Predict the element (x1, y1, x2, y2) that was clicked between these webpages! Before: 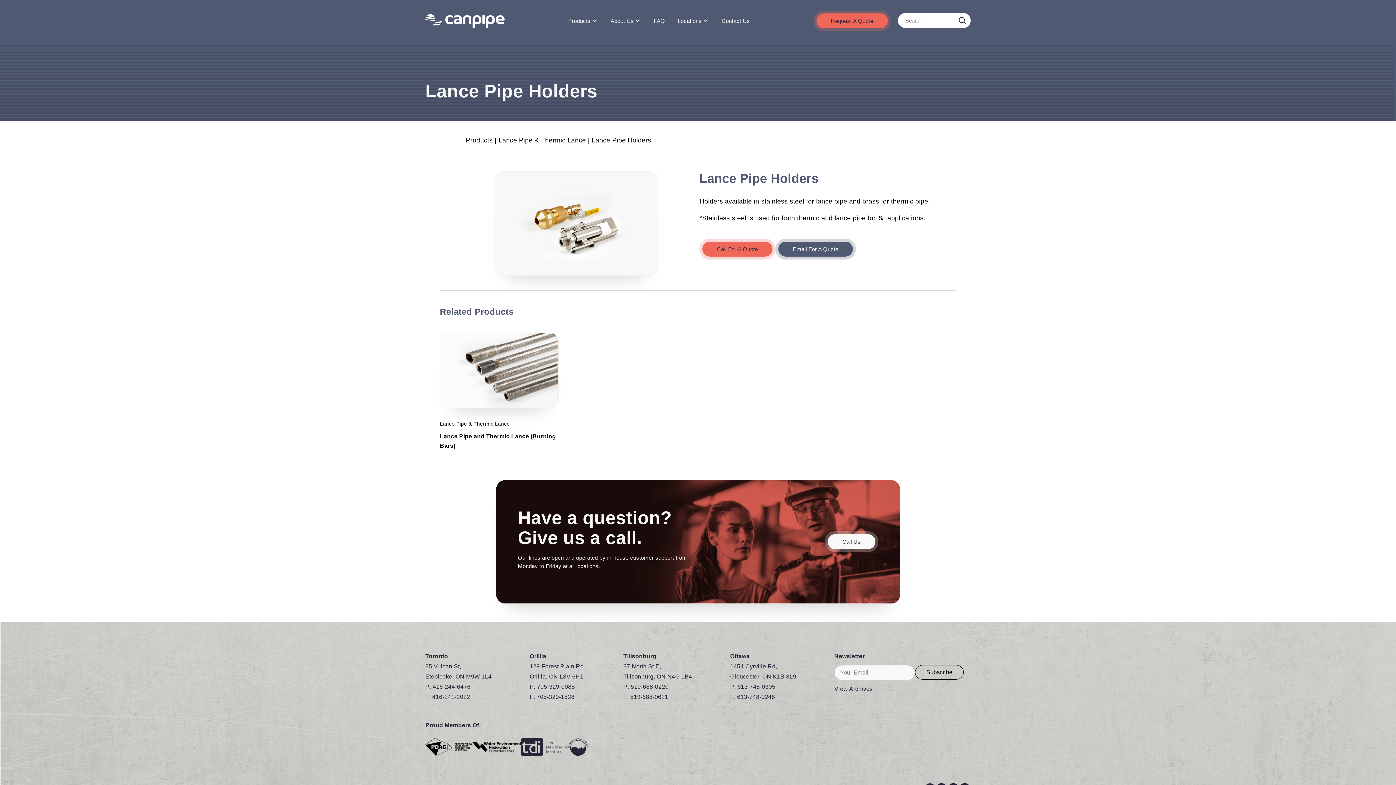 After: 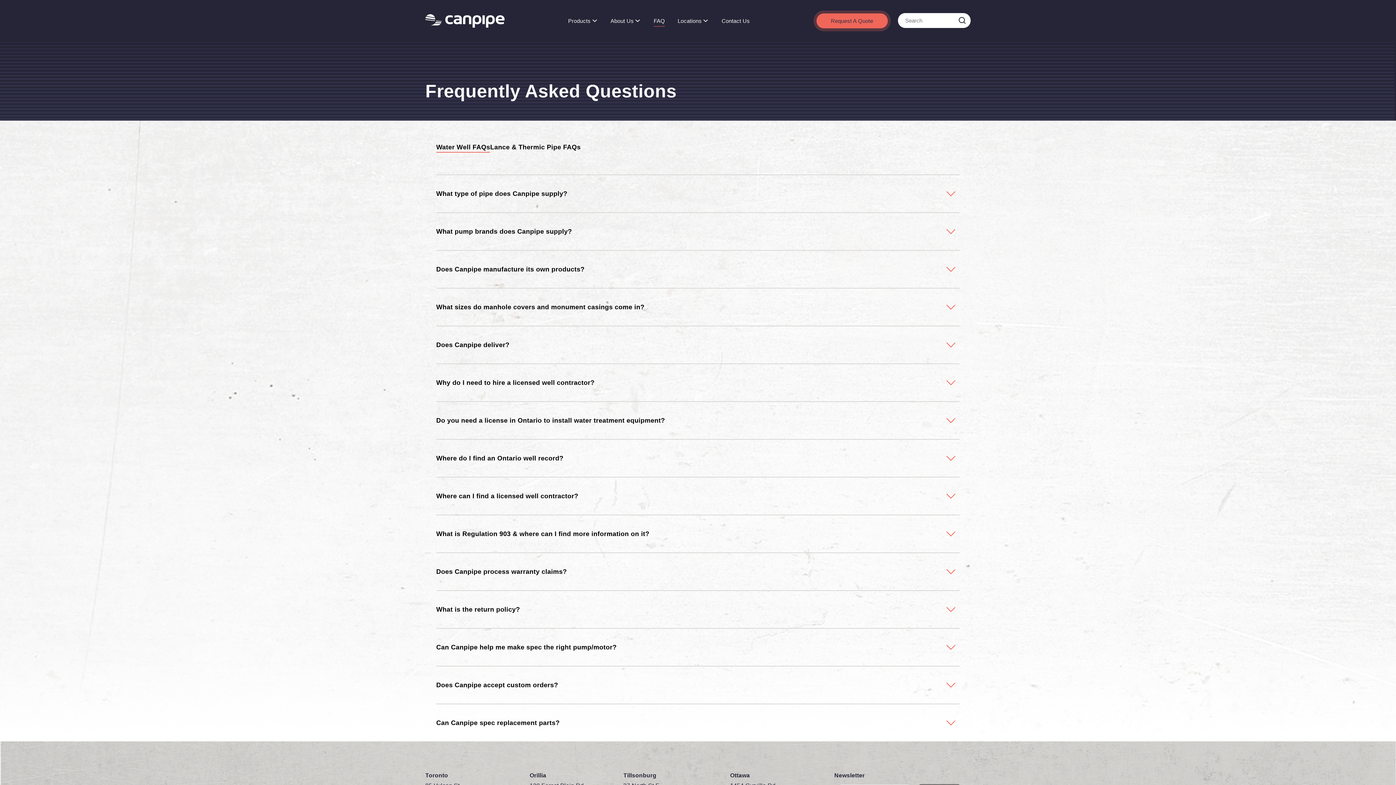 Action: label: FAQ bbox: (653, 15, 665, 26)